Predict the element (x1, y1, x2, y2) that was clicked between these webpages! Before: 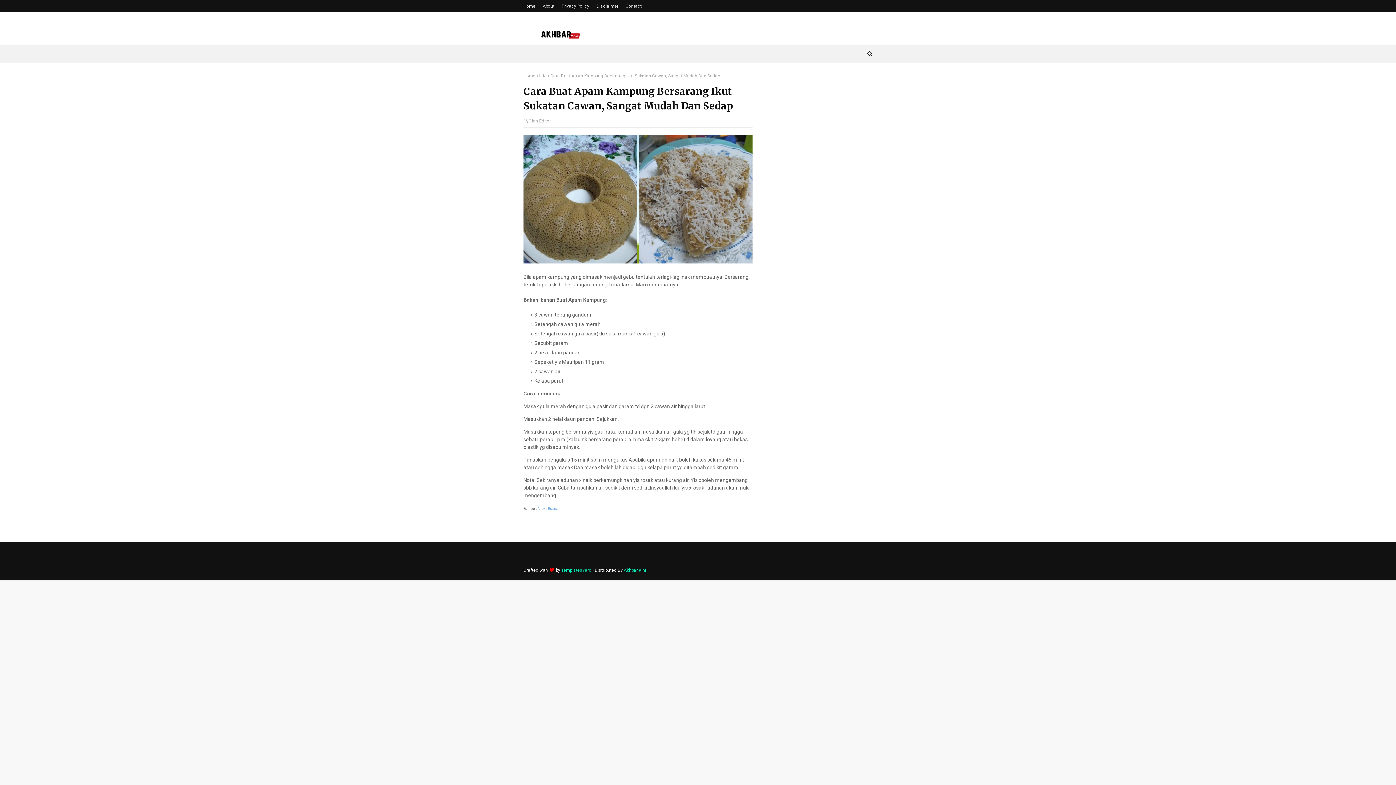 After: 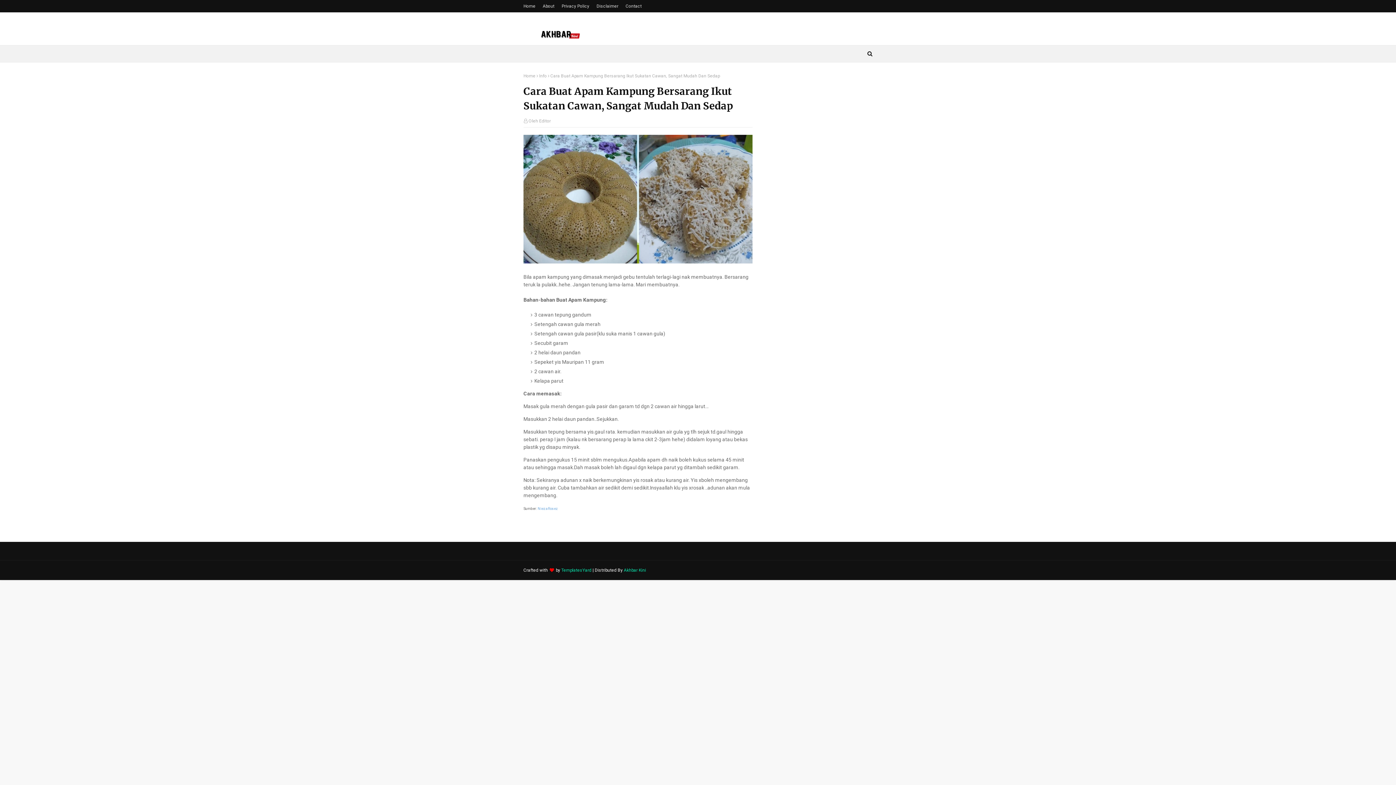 Action: bbox: (624, 568, 646, 573) label: Akhbar Kini